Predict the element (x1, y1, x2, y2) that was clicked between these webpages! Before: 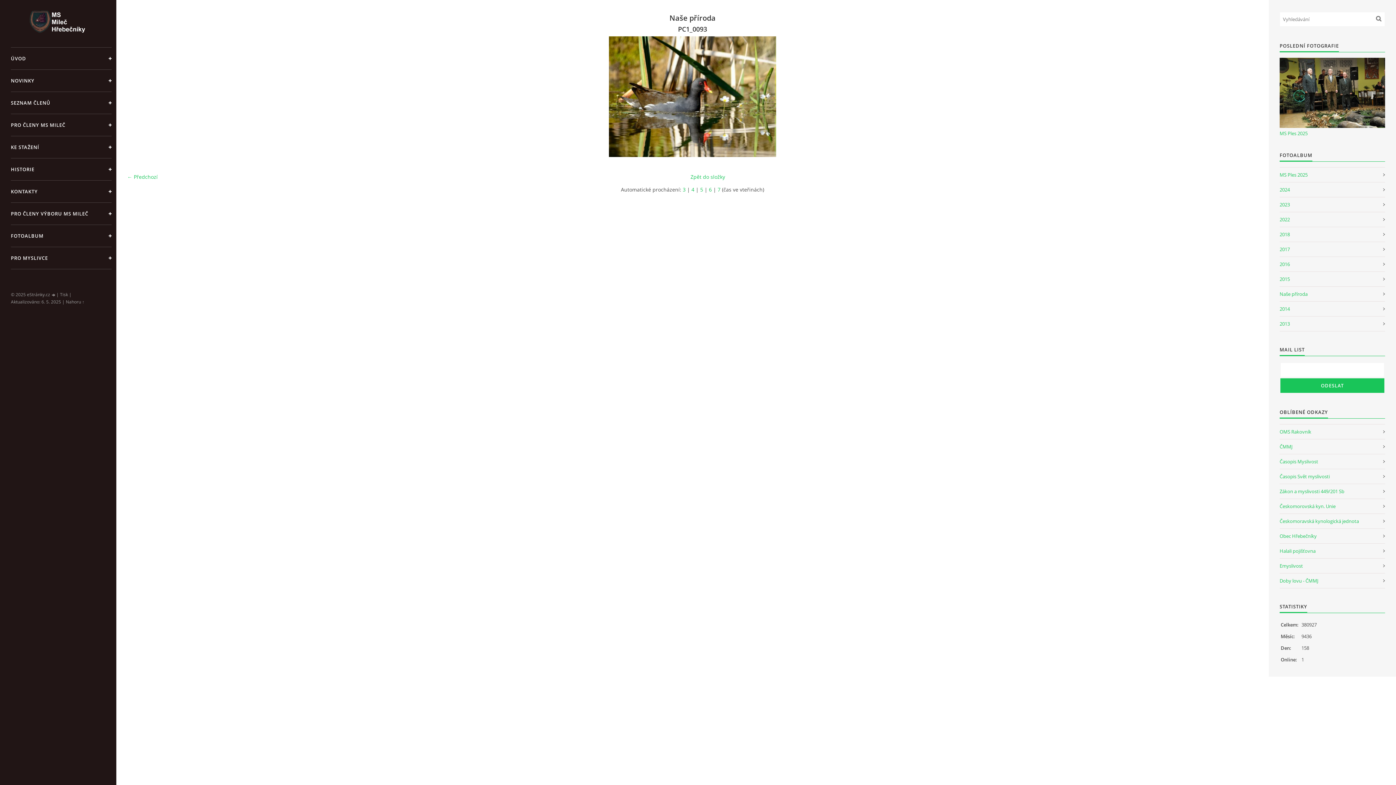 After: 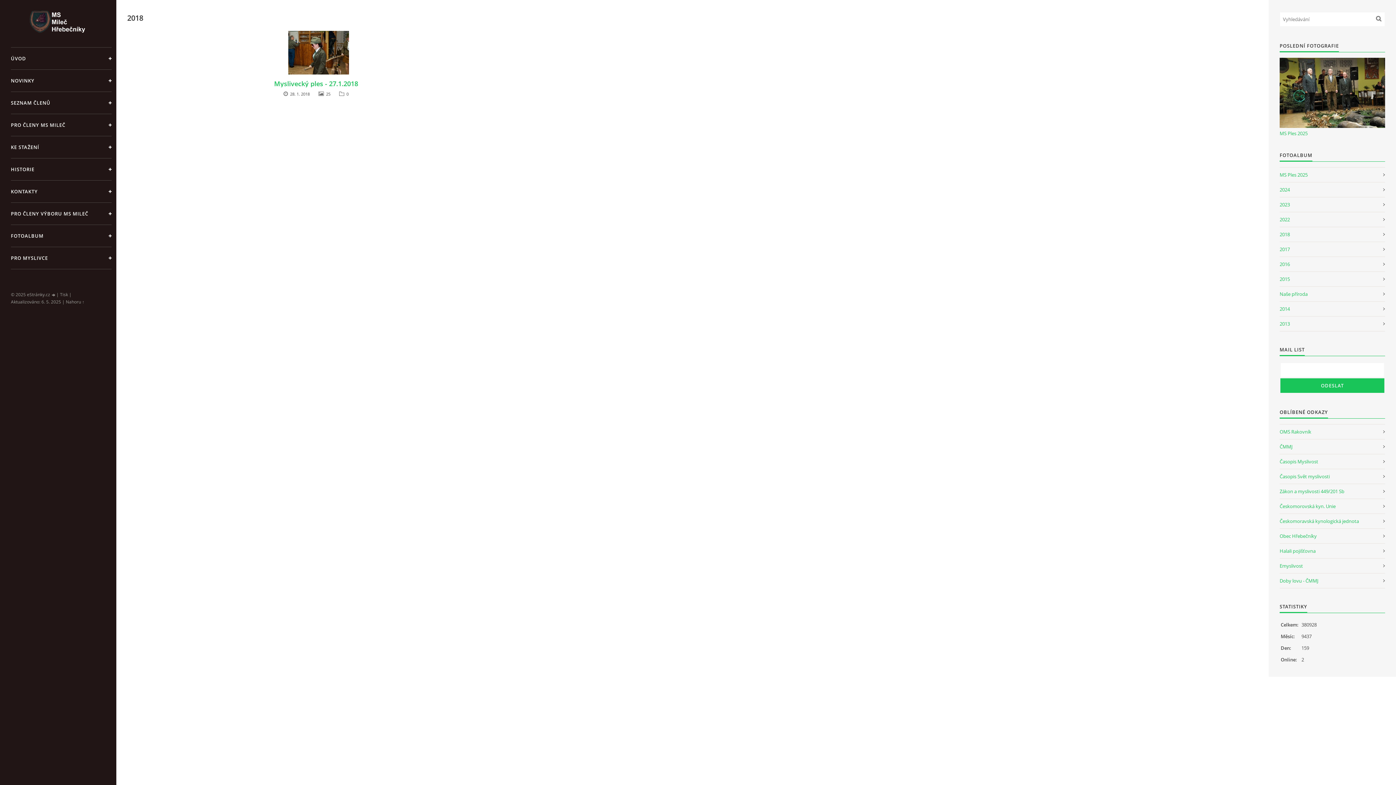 Action: bbox: (1280, 227, 1385, 242) label: 2018